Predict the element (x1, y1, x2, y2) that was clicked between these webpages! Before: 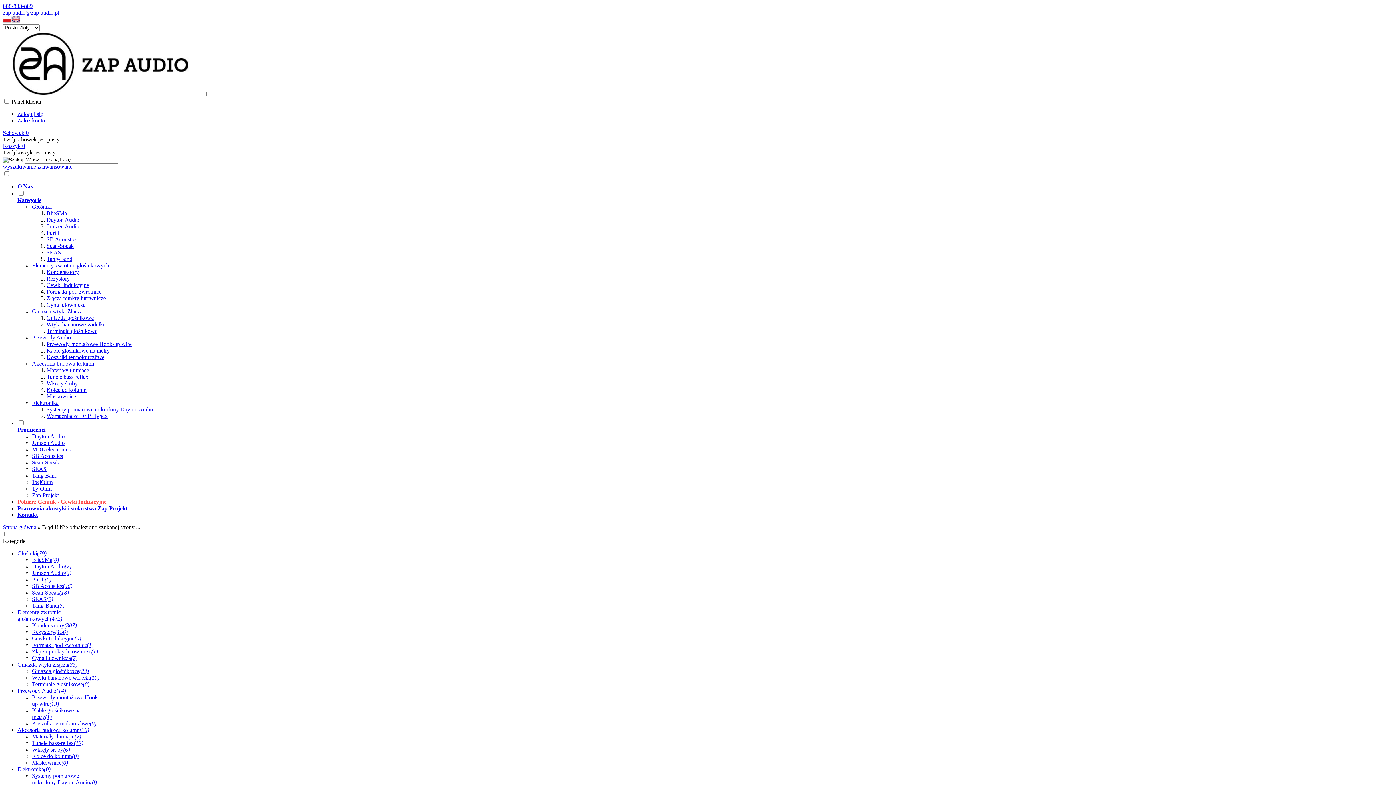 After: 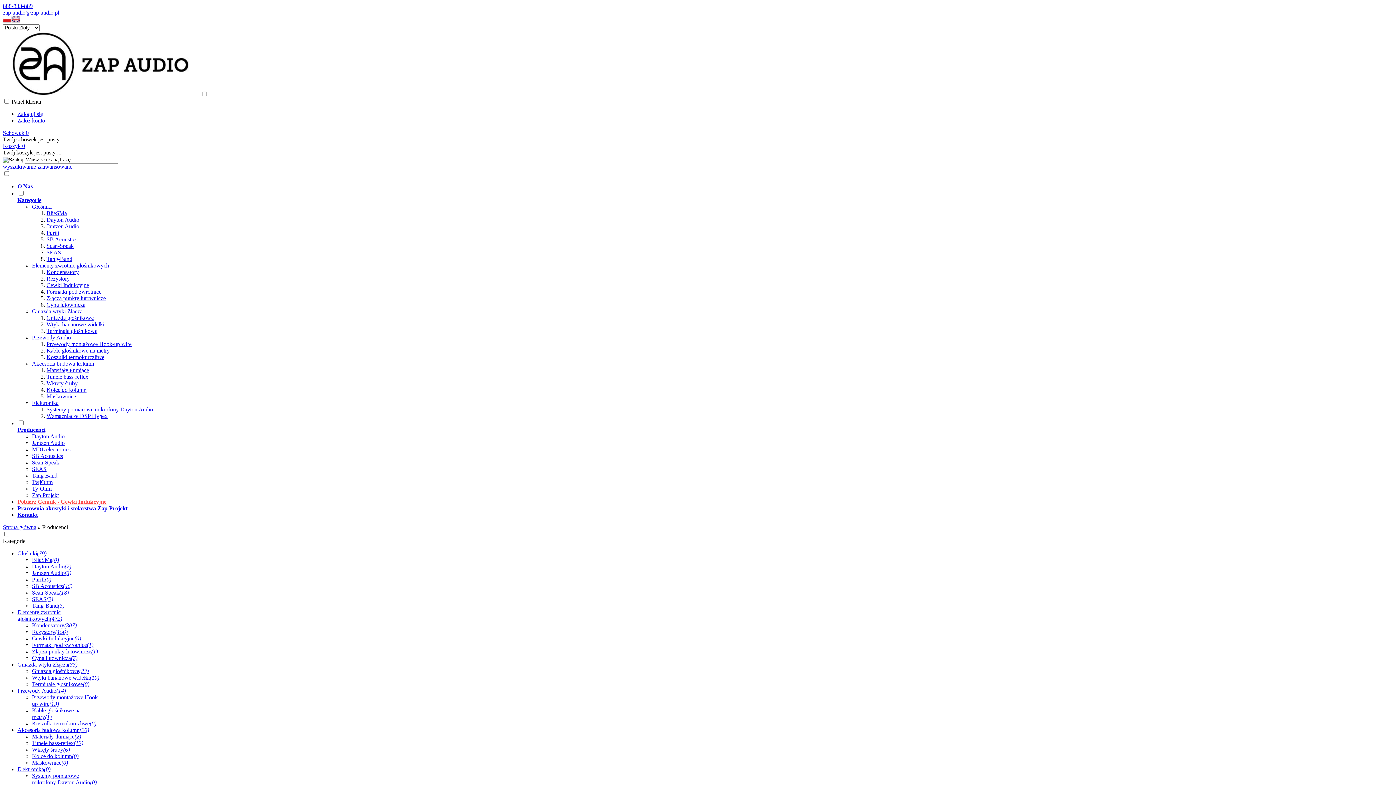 Action: bbox: (17, 426, 45, 433) label: Producenci